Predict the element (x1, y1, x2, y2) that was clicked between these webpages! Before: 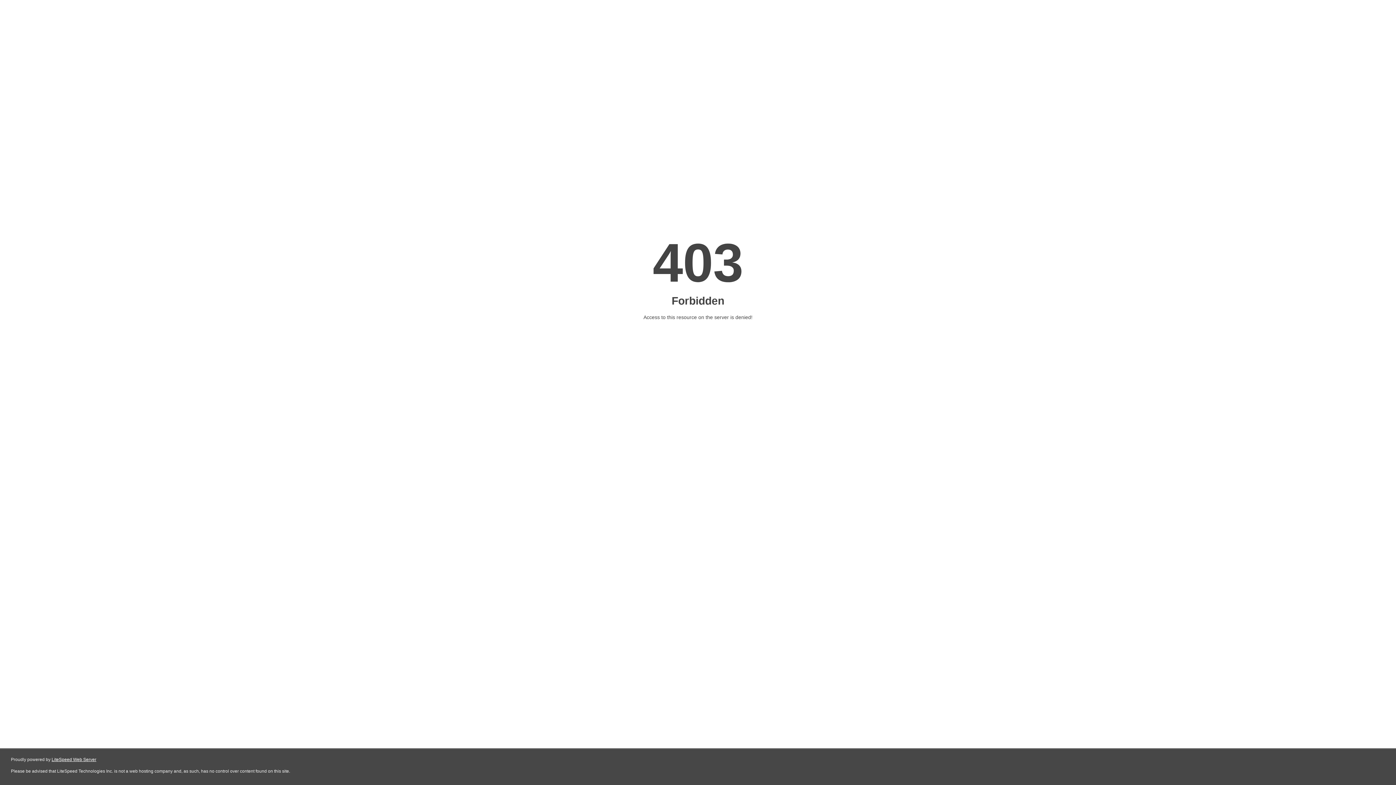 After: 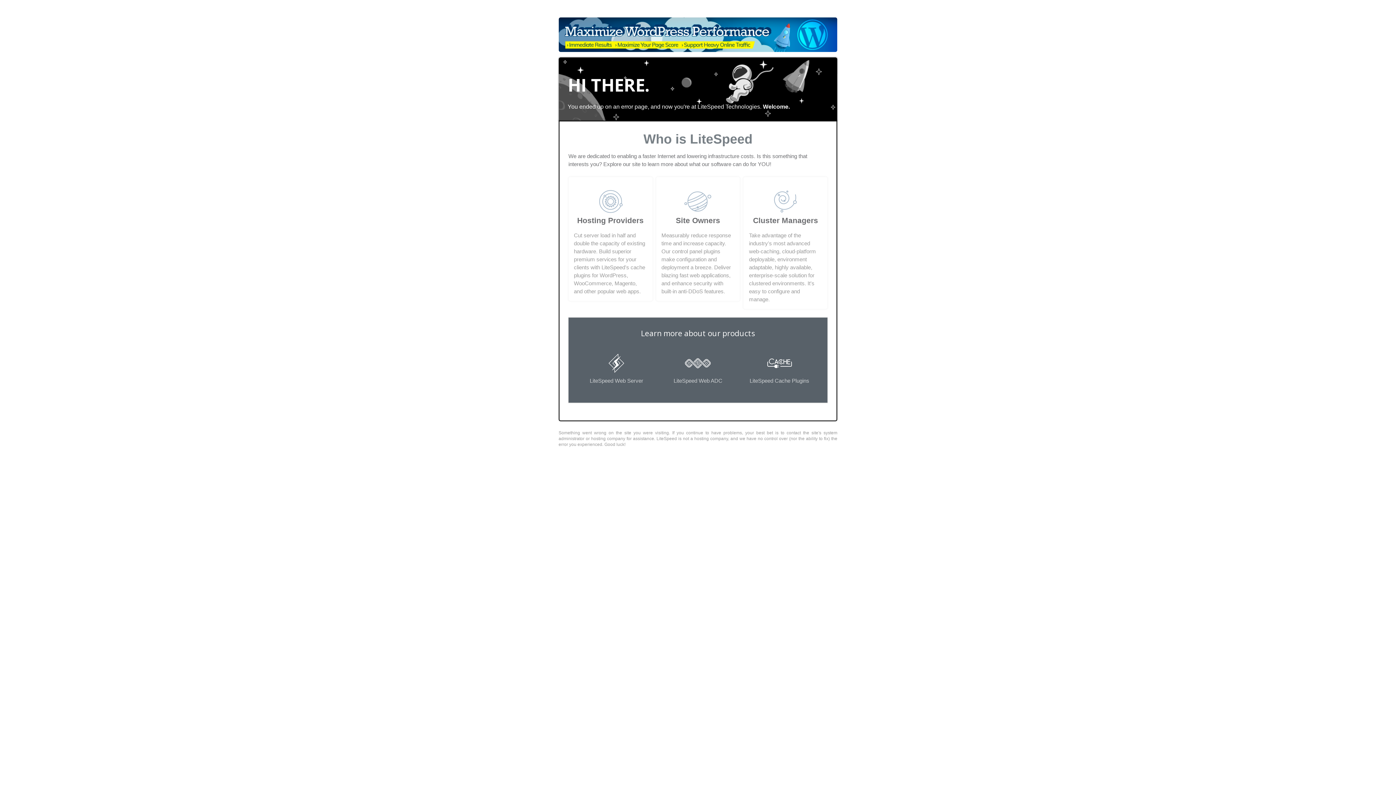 Action: label: LiteSpeed Web Server bbox: (51, 757, 96, 762)